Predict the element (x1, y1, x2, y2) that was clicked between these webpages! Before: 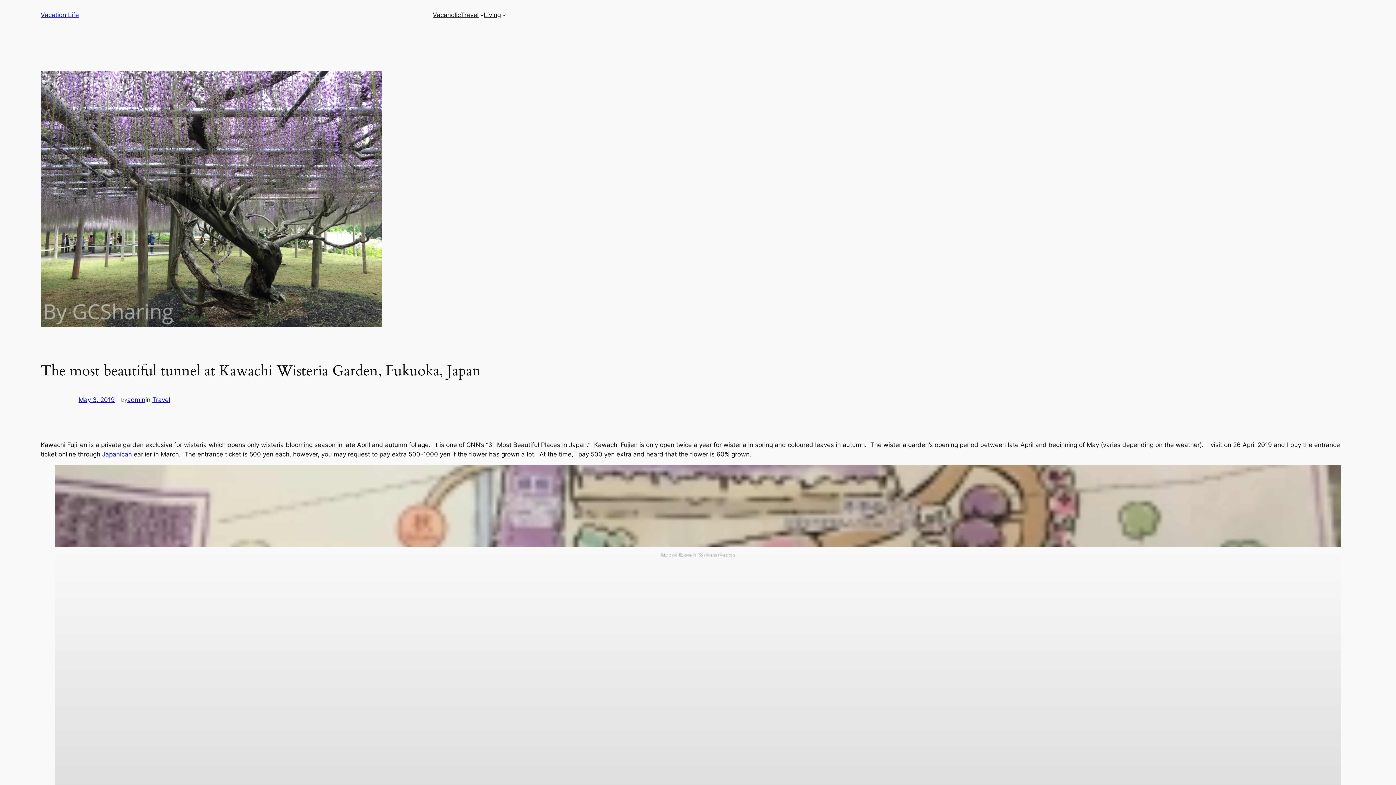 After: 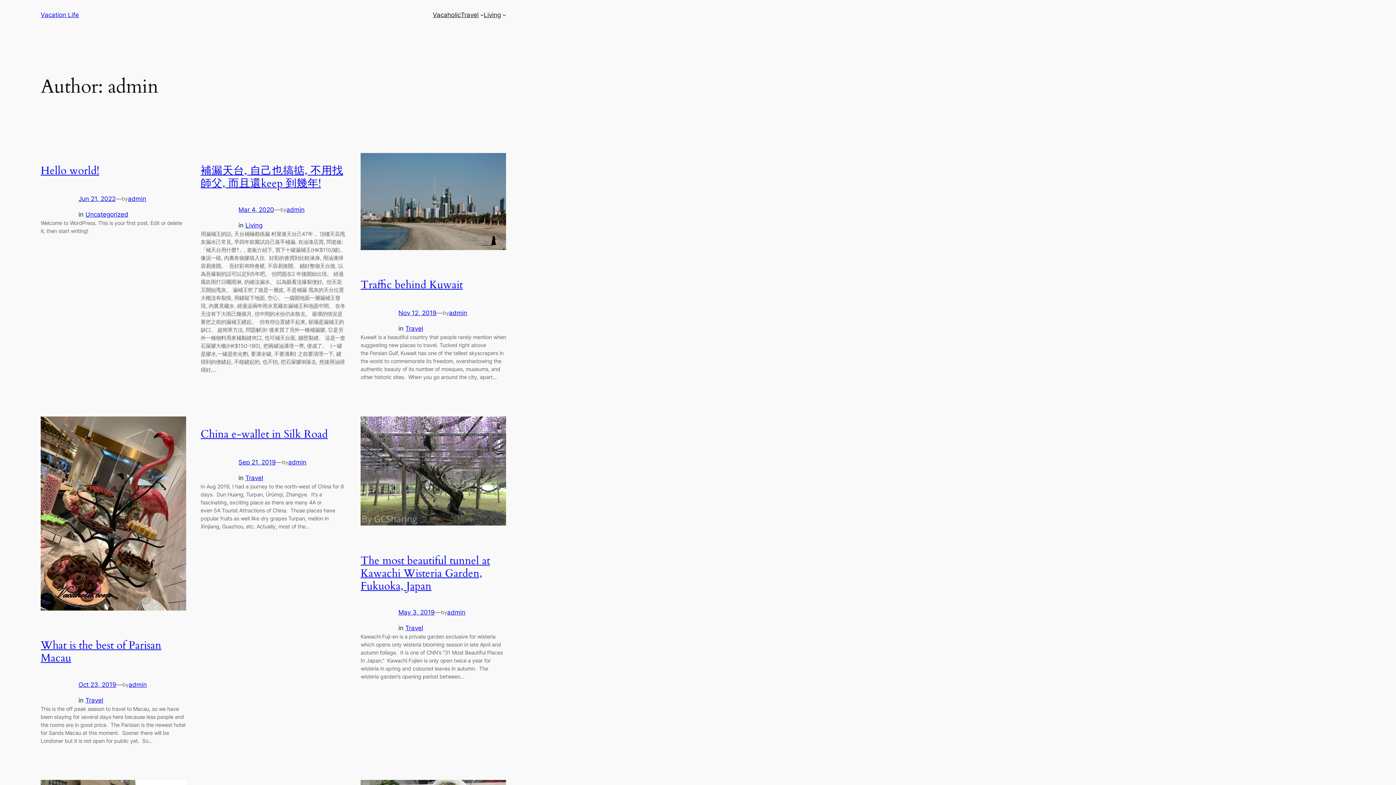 Action: bbox: (127, 396, 145, 403) label: admin